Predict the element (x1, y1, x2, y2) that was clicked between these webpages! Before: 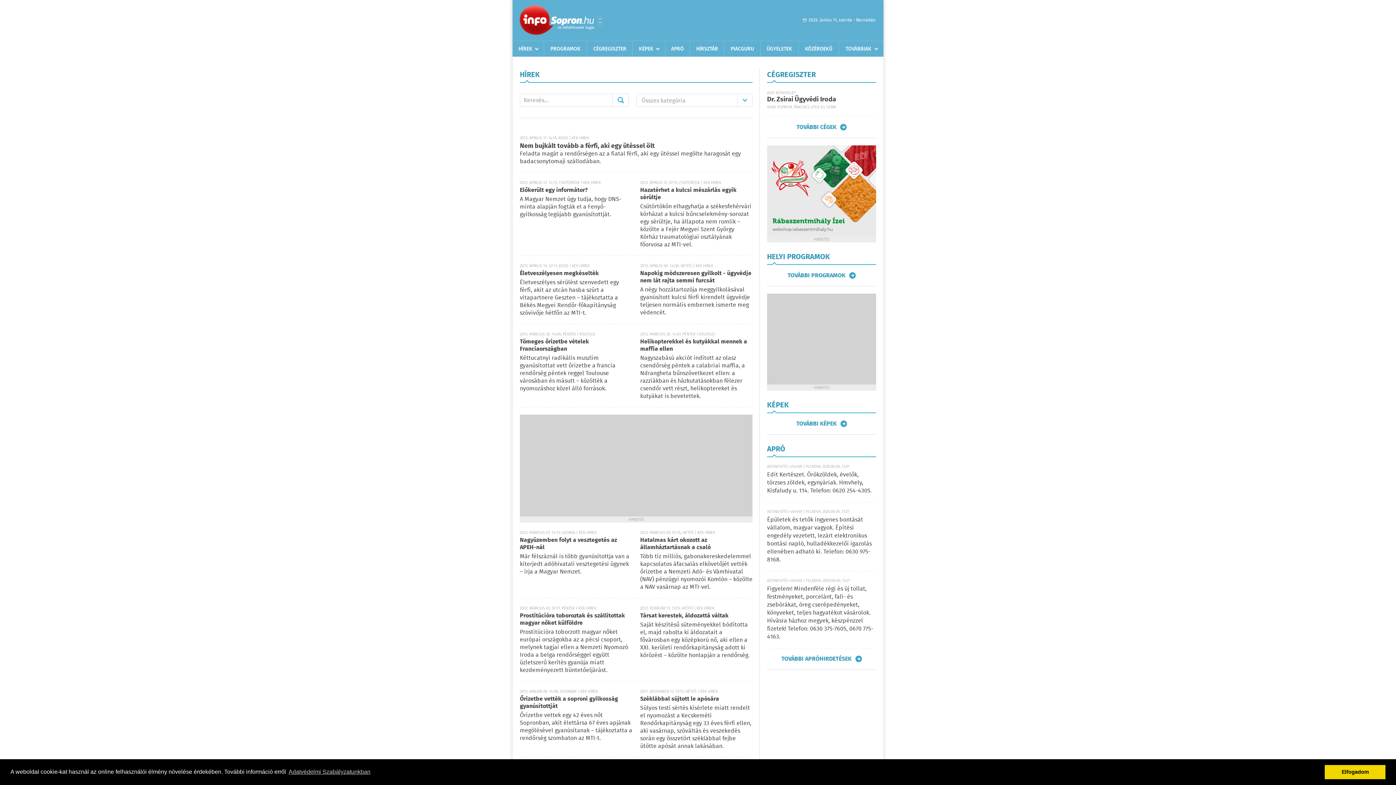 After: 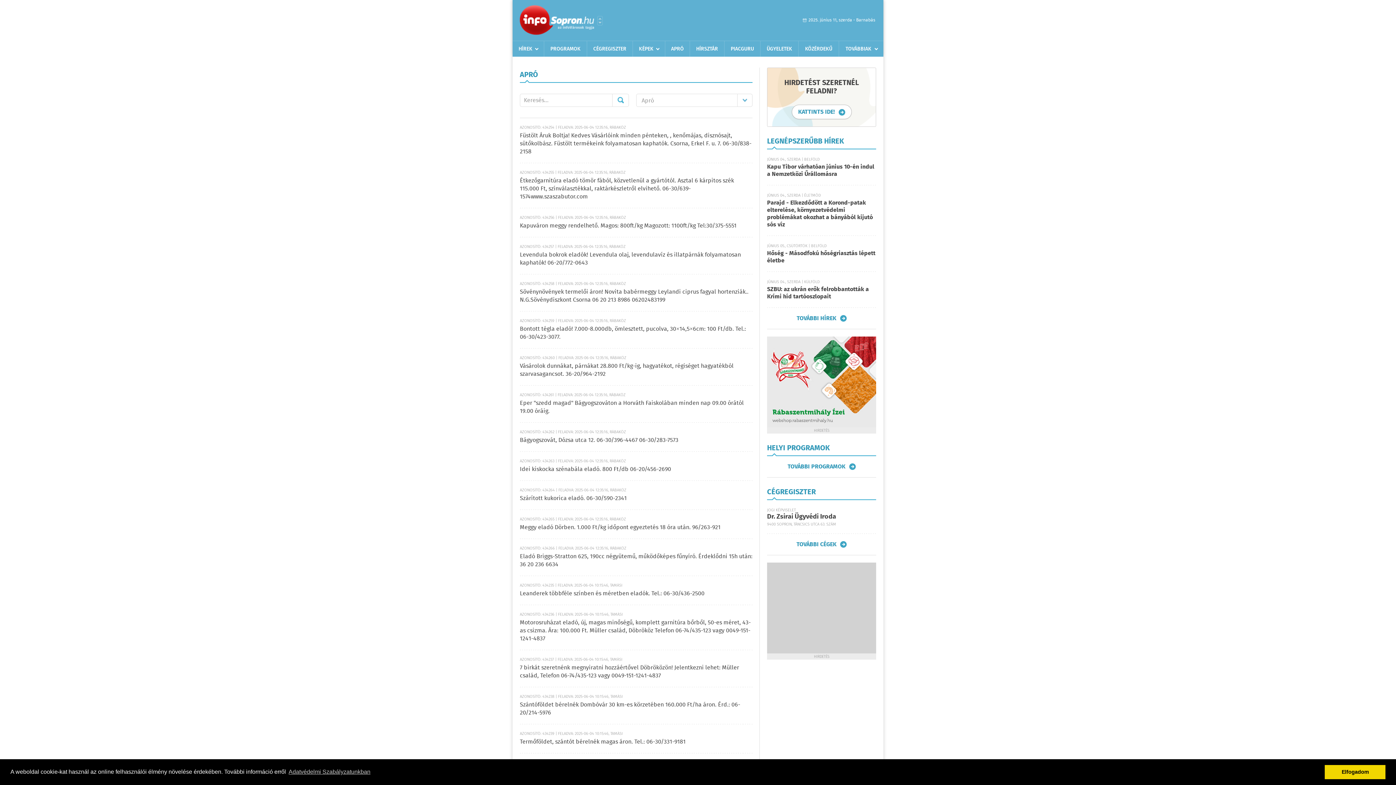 Action: bbox: (767, 515, 872, 564) label: Épületek és tetők ingyenes bontását vállalom, magyar vagyok. Építési engedély vezetett, lezárt elektronikus bontási napló, hulladékkezelői igazolás ellenében adható ki. Telefon: 0630 975-8168.